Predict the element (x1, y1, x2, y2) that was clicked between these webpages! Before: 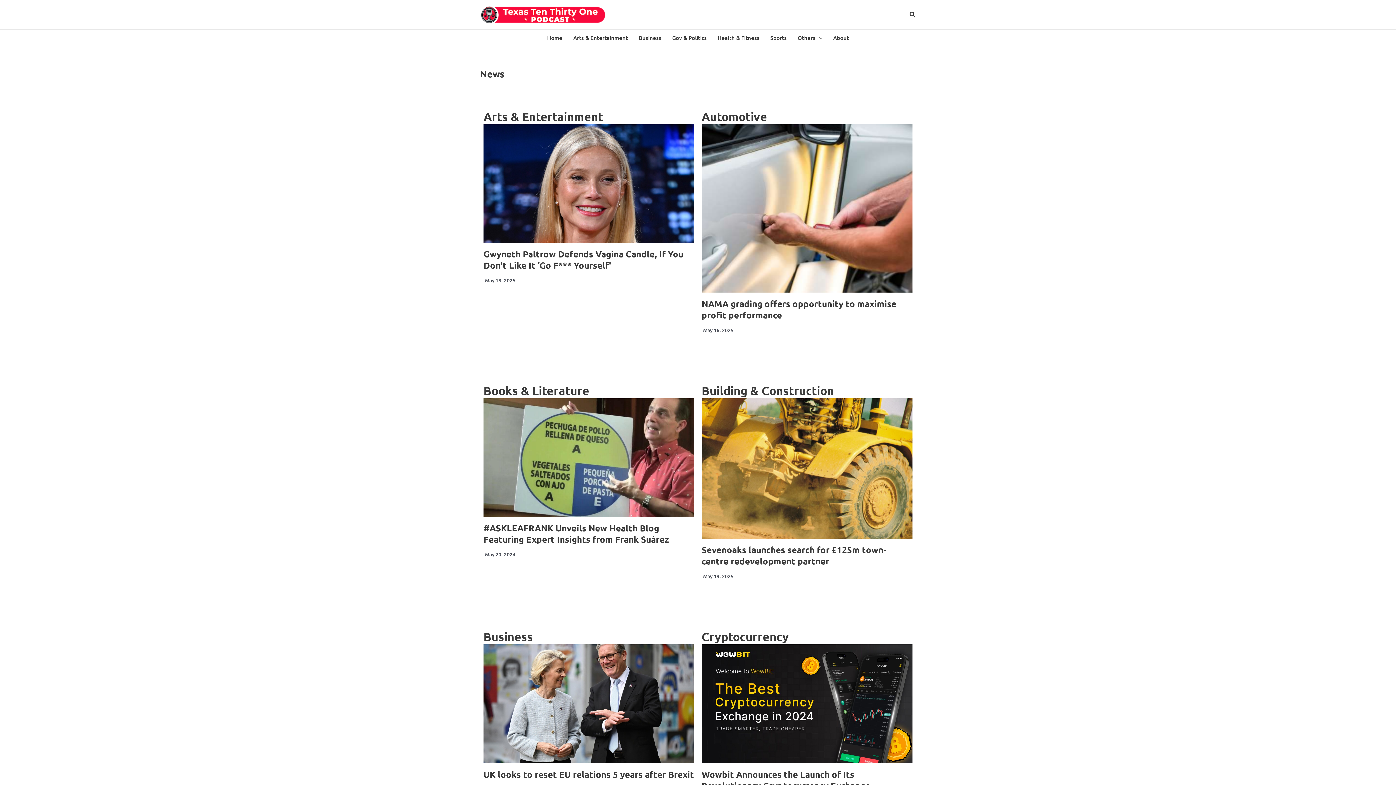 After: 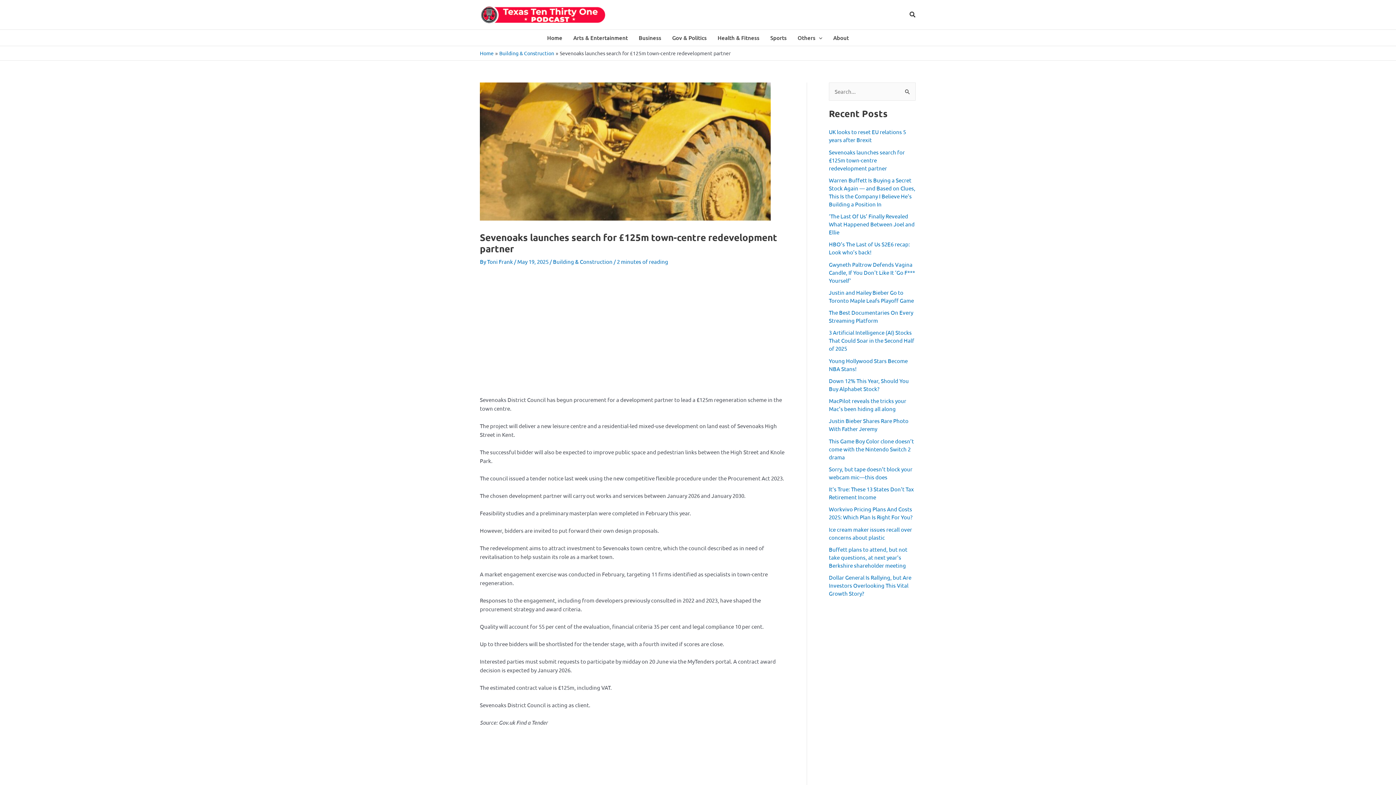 Action: bbox: (701, 398, 912, 539)